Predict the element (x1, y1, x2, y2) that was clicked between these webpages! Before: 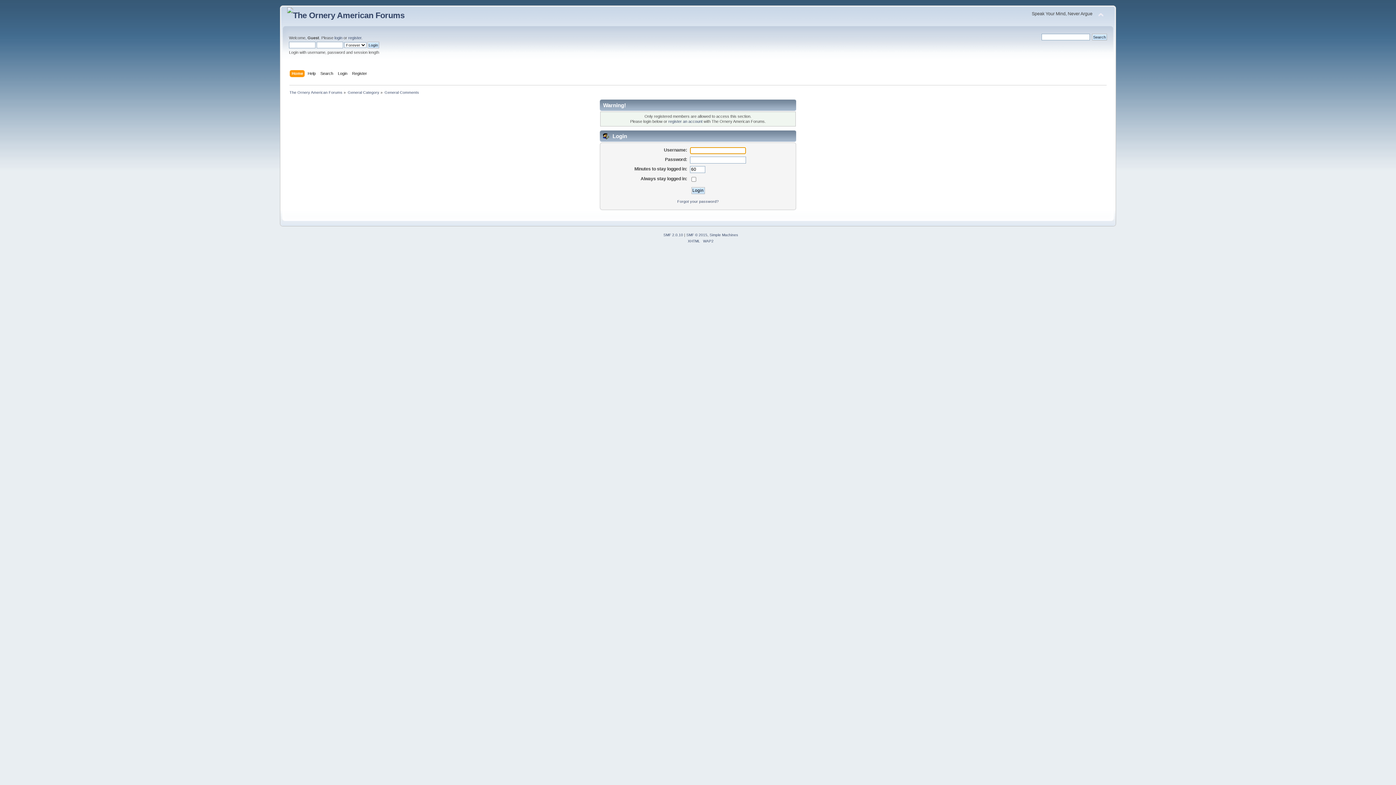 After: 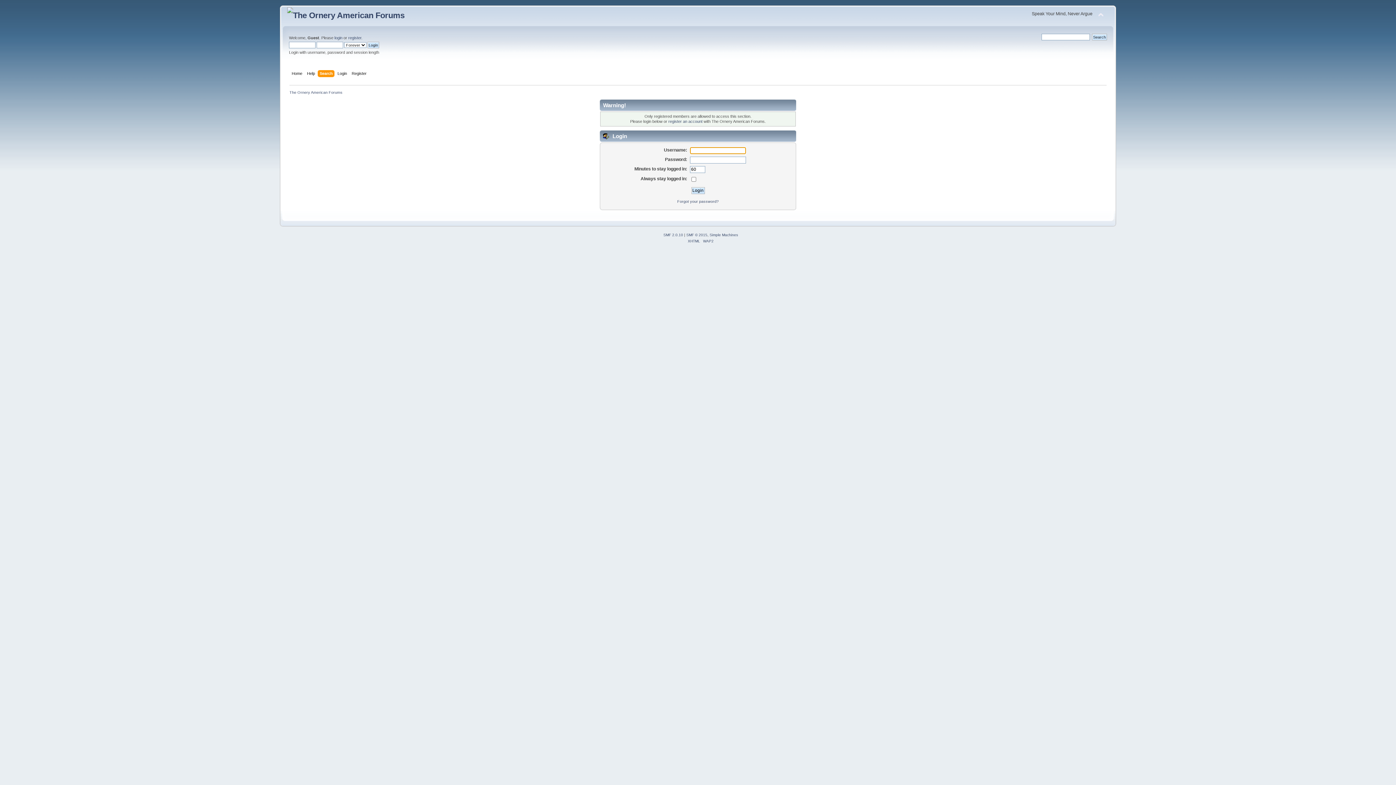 Action: bbox: (320, 70, 335, 78) label: Search